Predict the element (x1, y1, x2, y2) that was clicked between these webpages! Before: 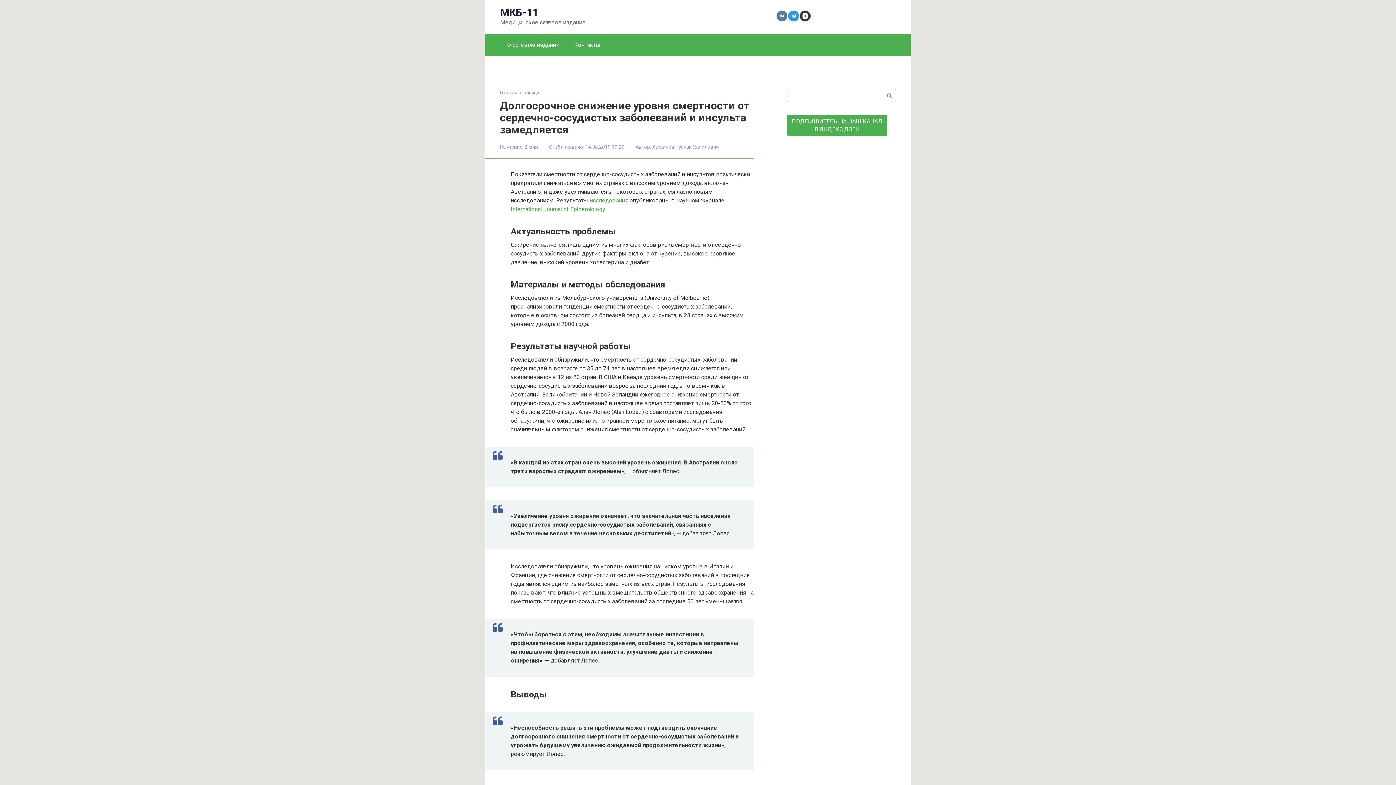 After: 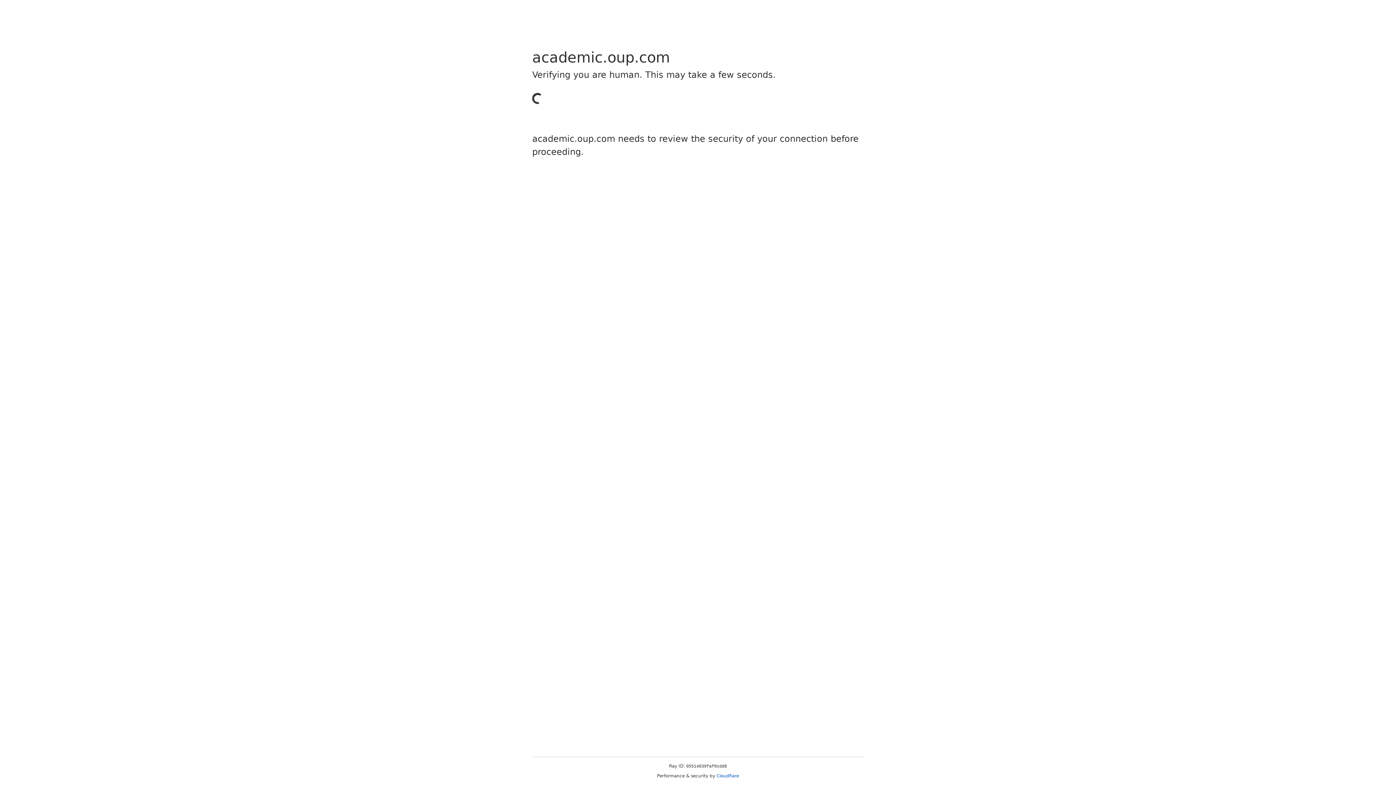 Action: bbox: (589, 197, 628, 204) label: исследования